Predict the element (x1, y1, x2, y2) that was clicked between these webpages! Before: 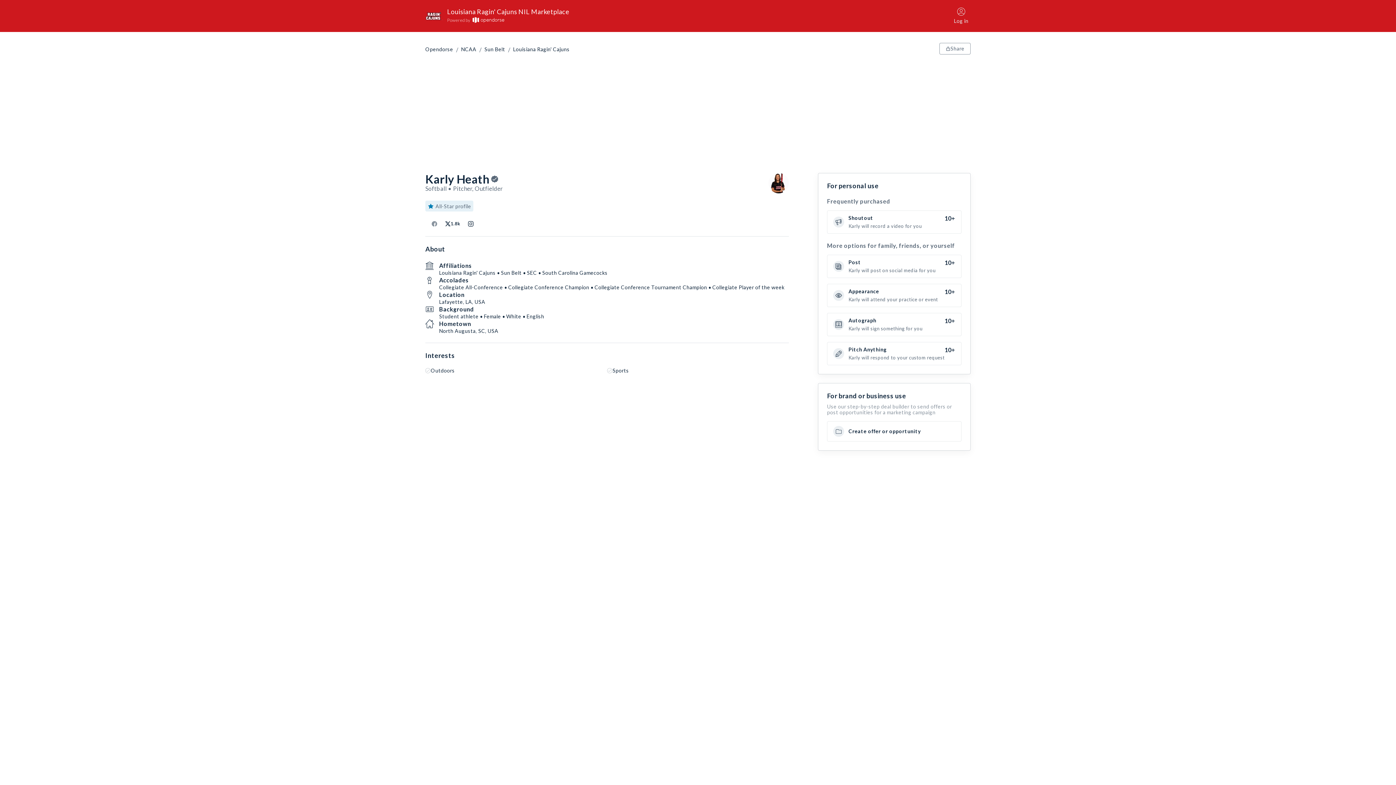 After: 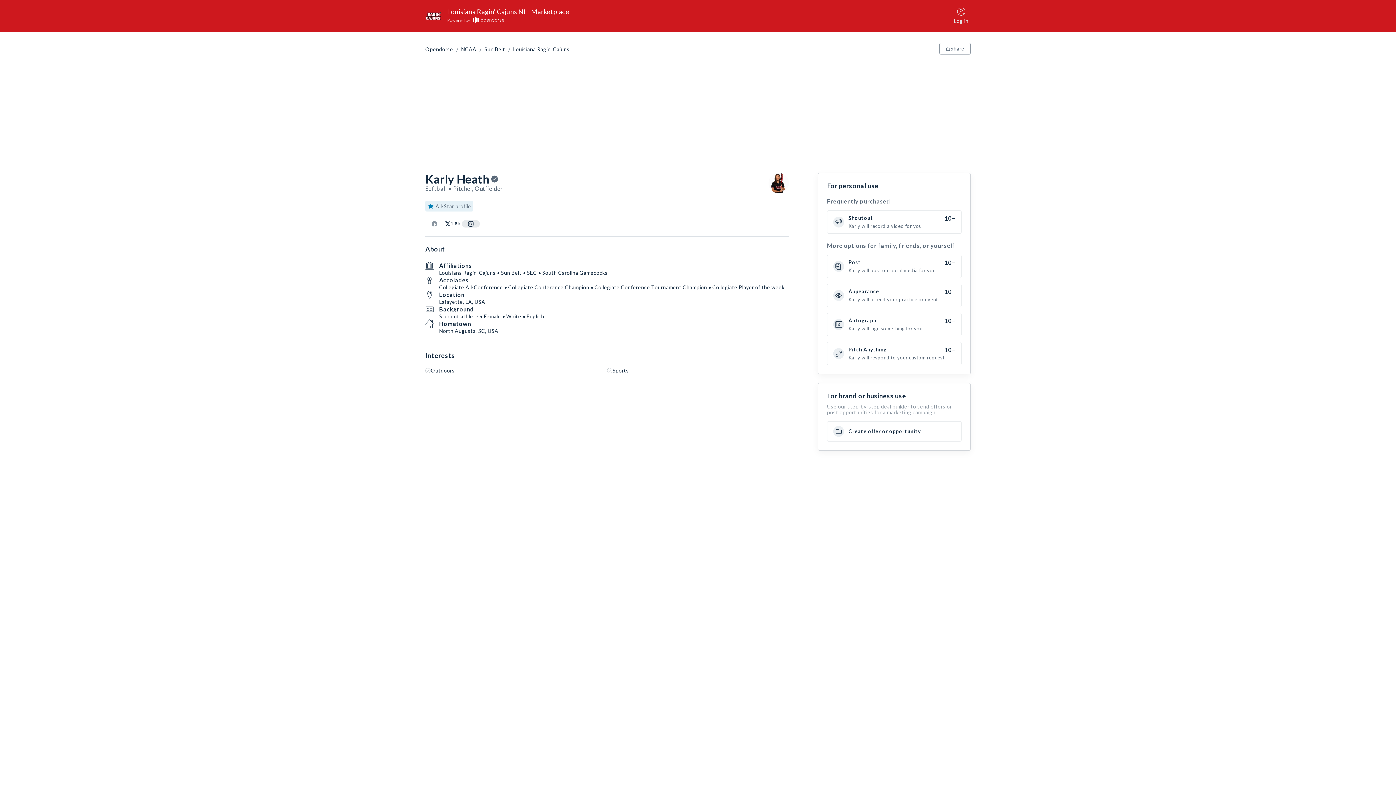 Action: bbox: (461, 220, 480, 227)